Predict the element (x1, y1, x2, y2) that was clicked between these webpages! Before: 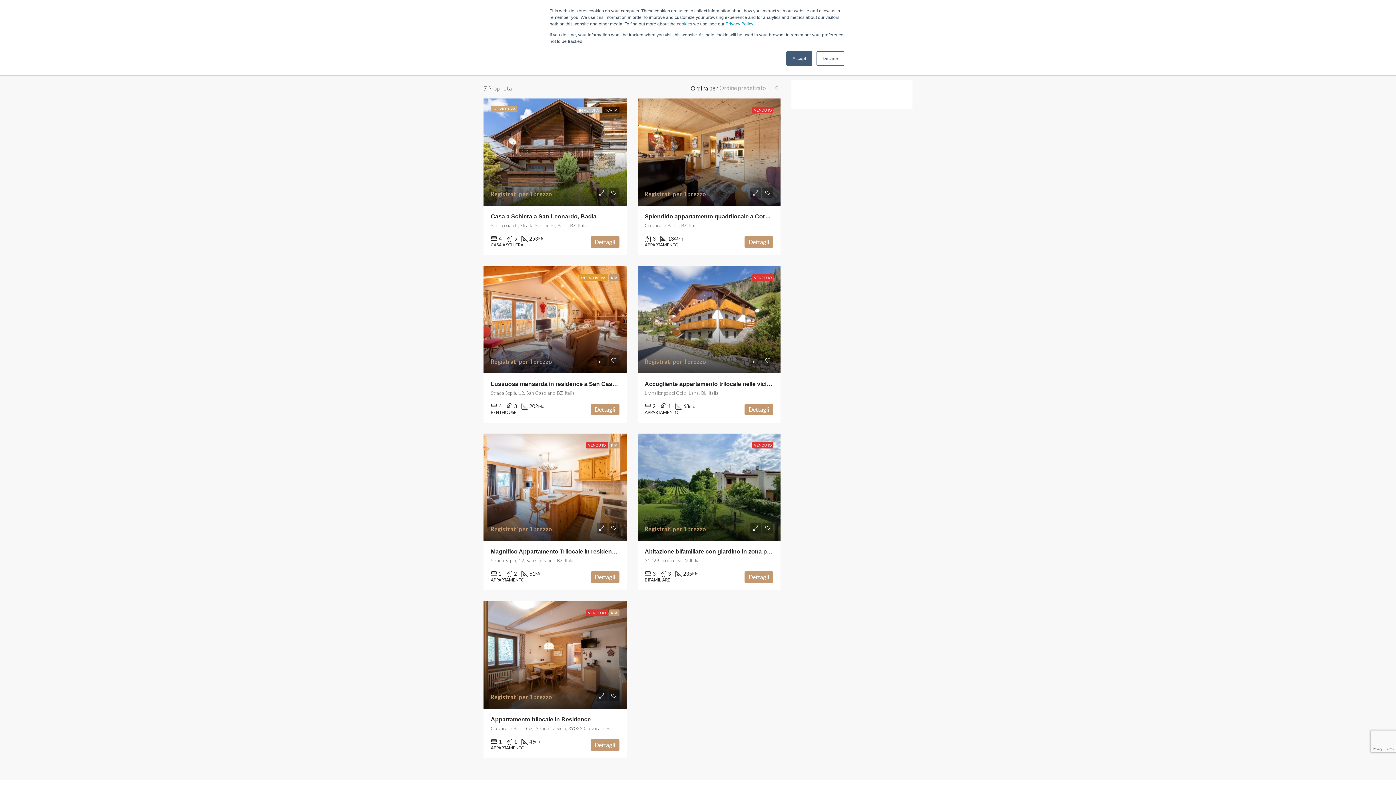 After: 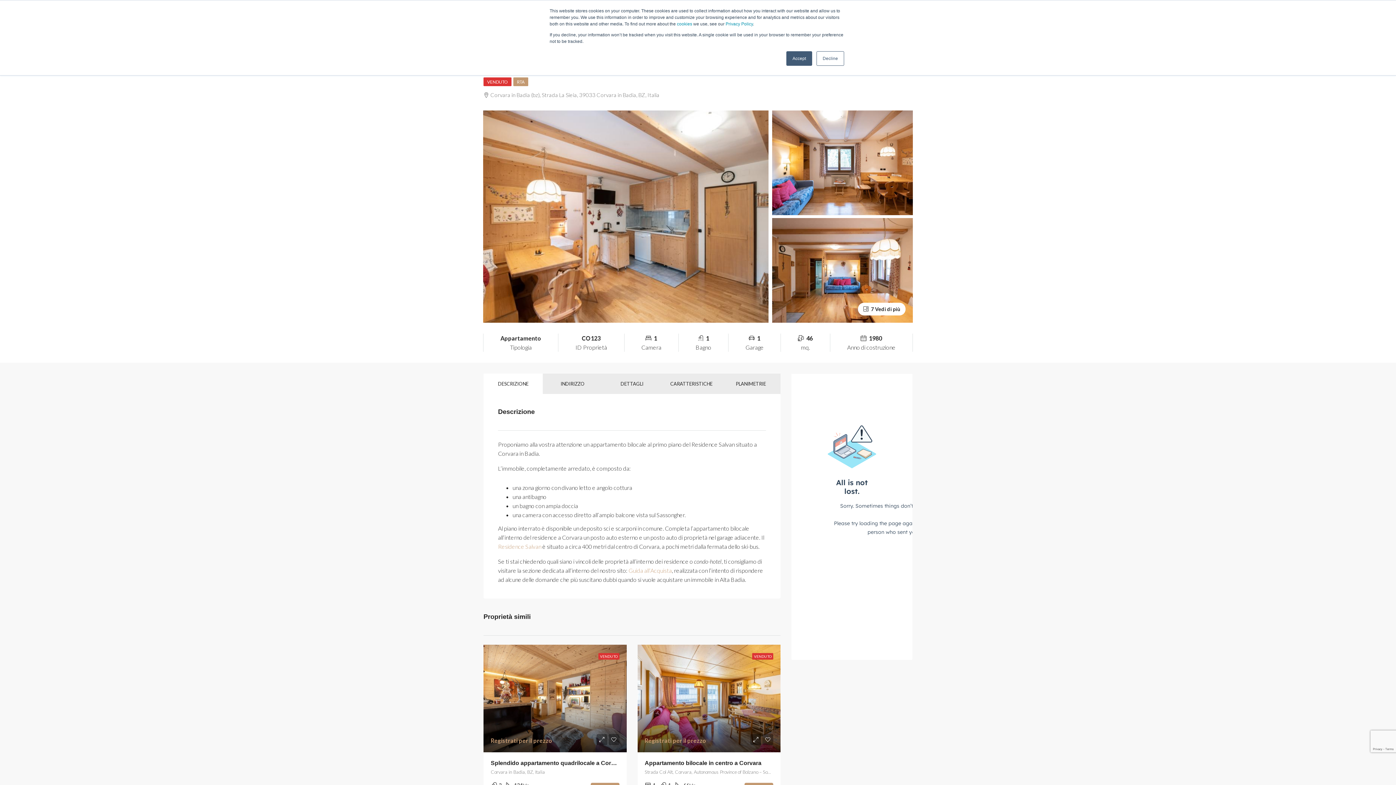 Action: bbox: (490, 716, 590, 722) label: Appartamento bilocale in Residence